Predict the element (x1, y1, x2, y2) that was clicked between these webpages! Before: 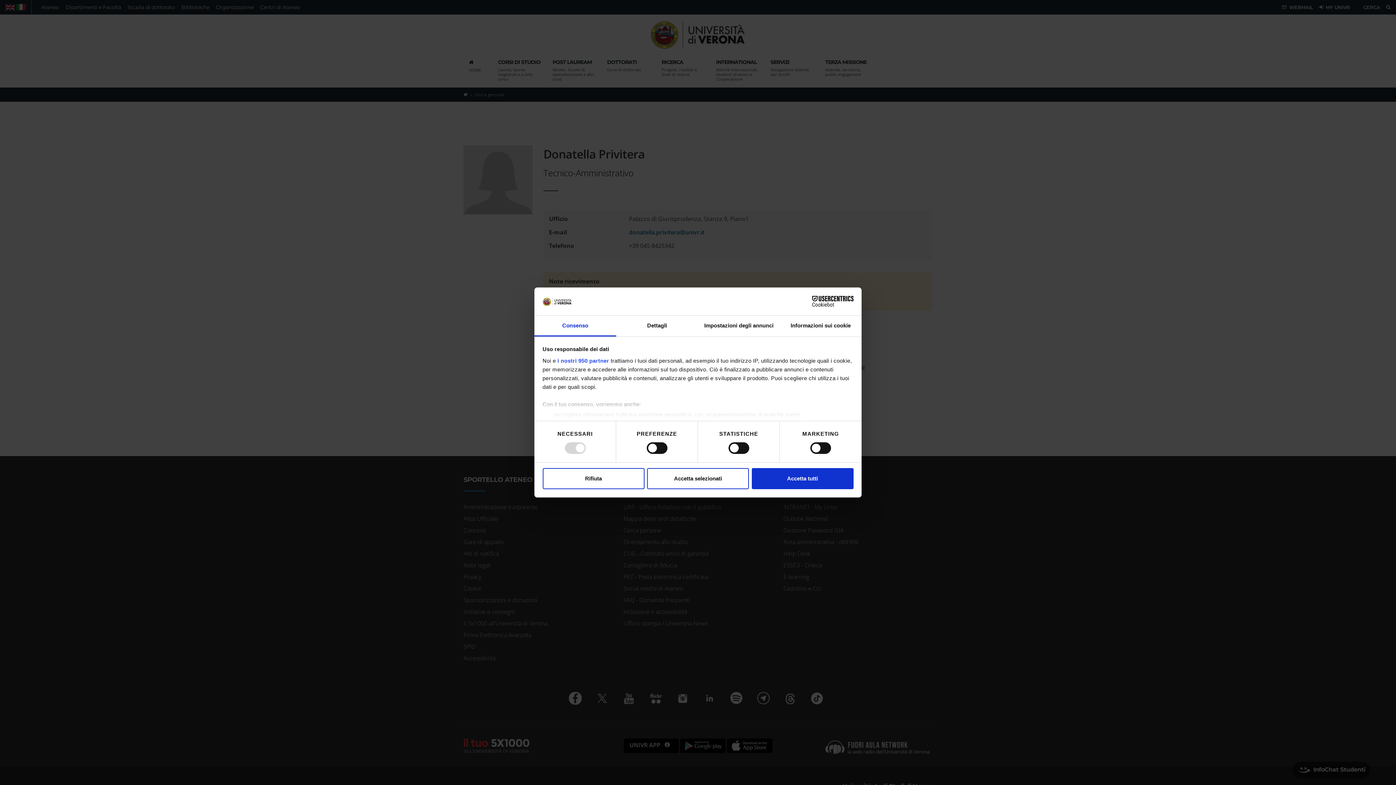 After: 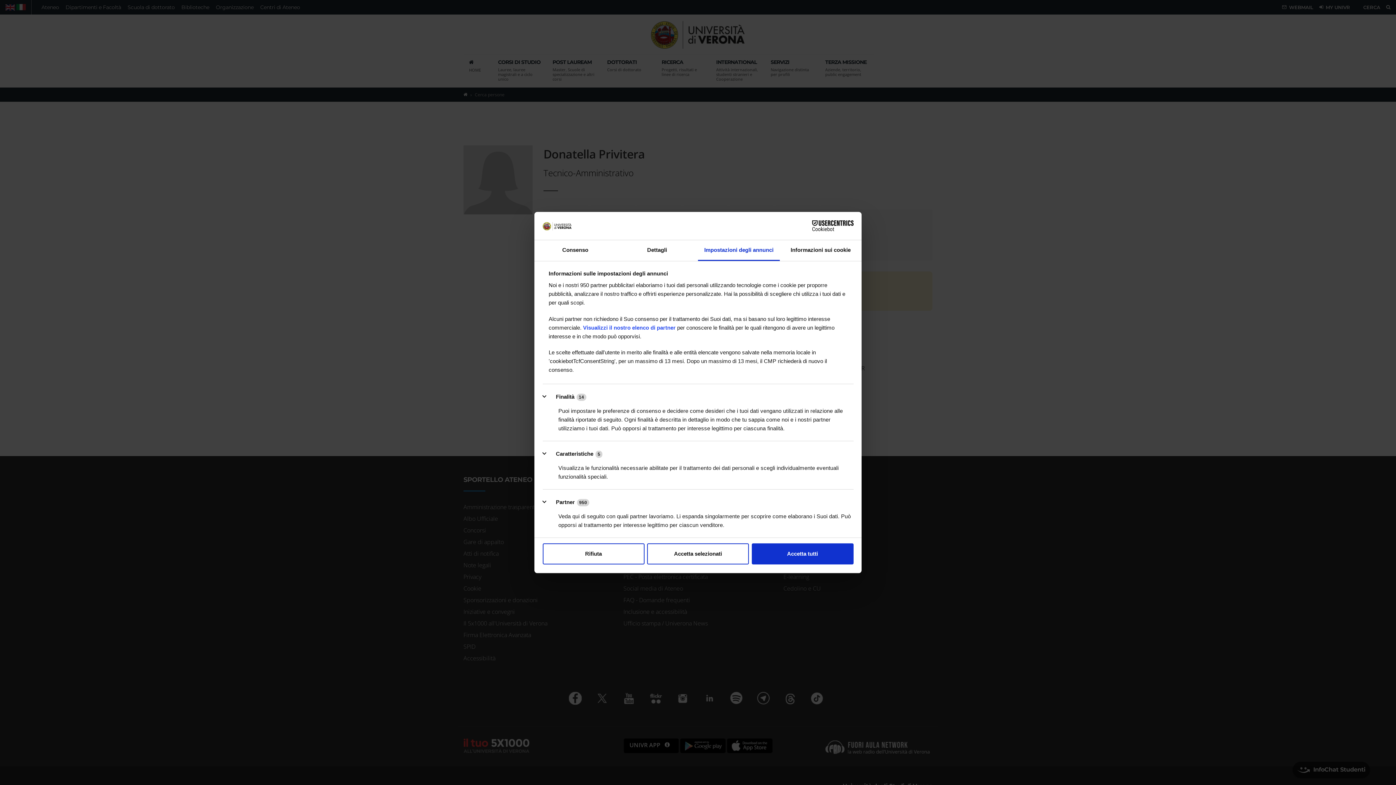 Action: bbox: (698, 315, 780, 336) label: Impostazioni degli annunci